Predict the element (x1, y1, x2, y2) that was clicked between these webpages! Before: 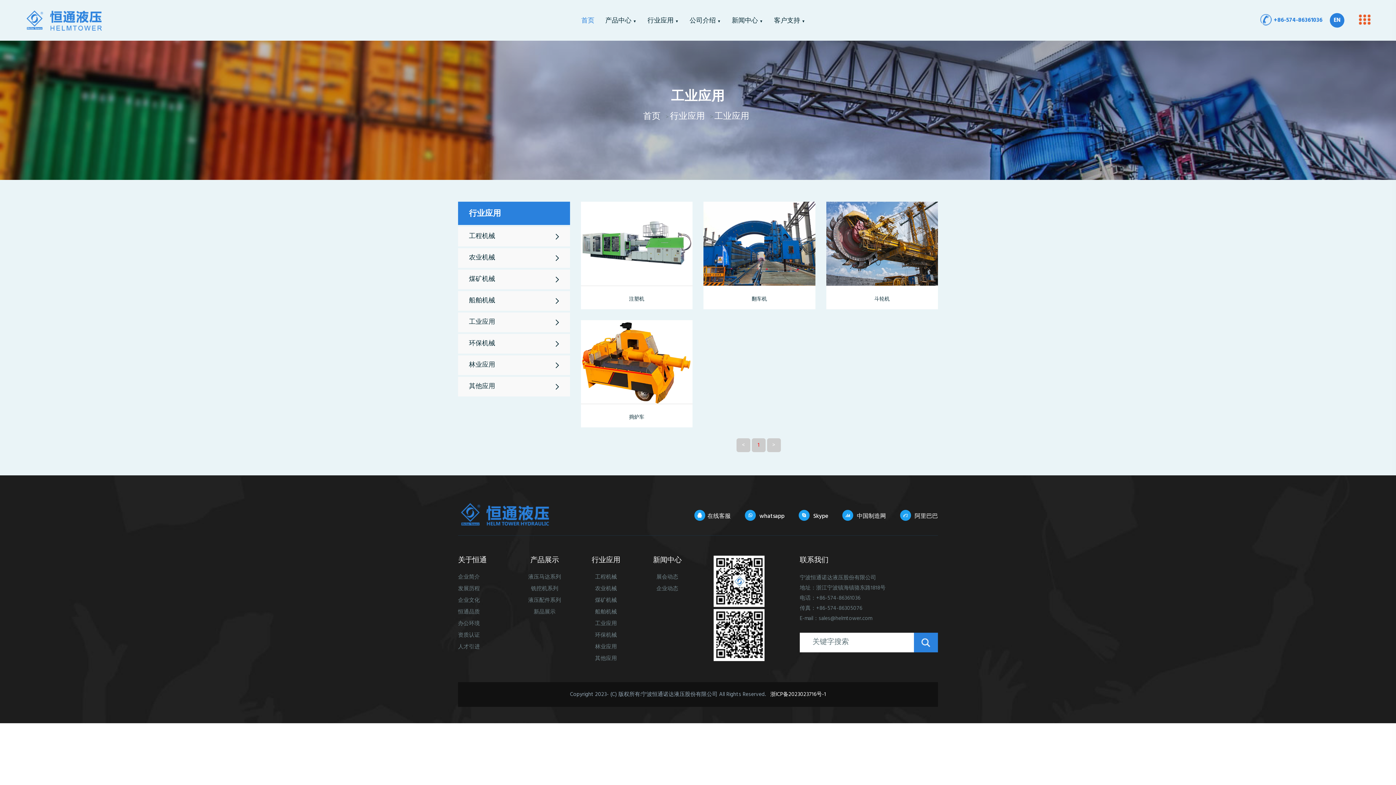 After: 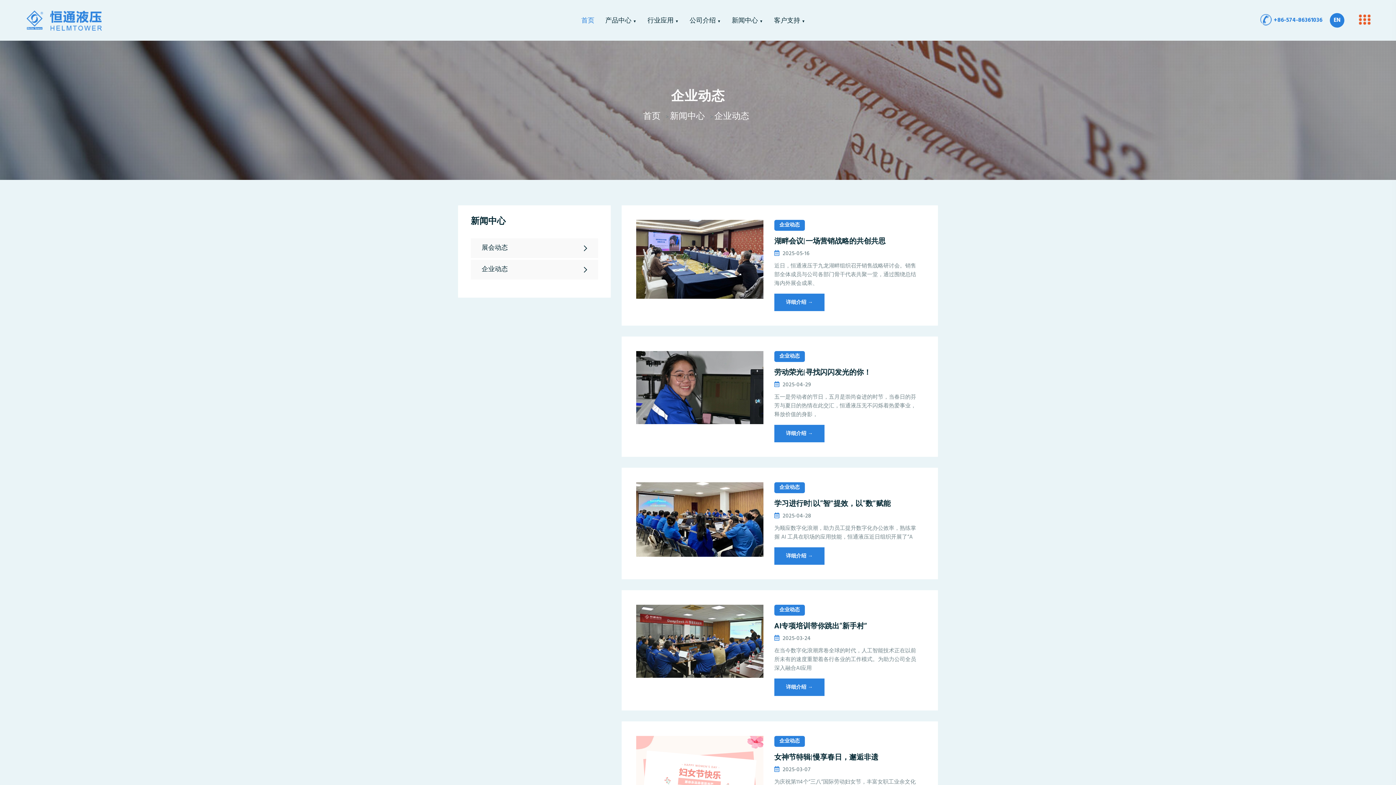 Action: label: 企业动态 bbox: (656, 586, 678, 592)